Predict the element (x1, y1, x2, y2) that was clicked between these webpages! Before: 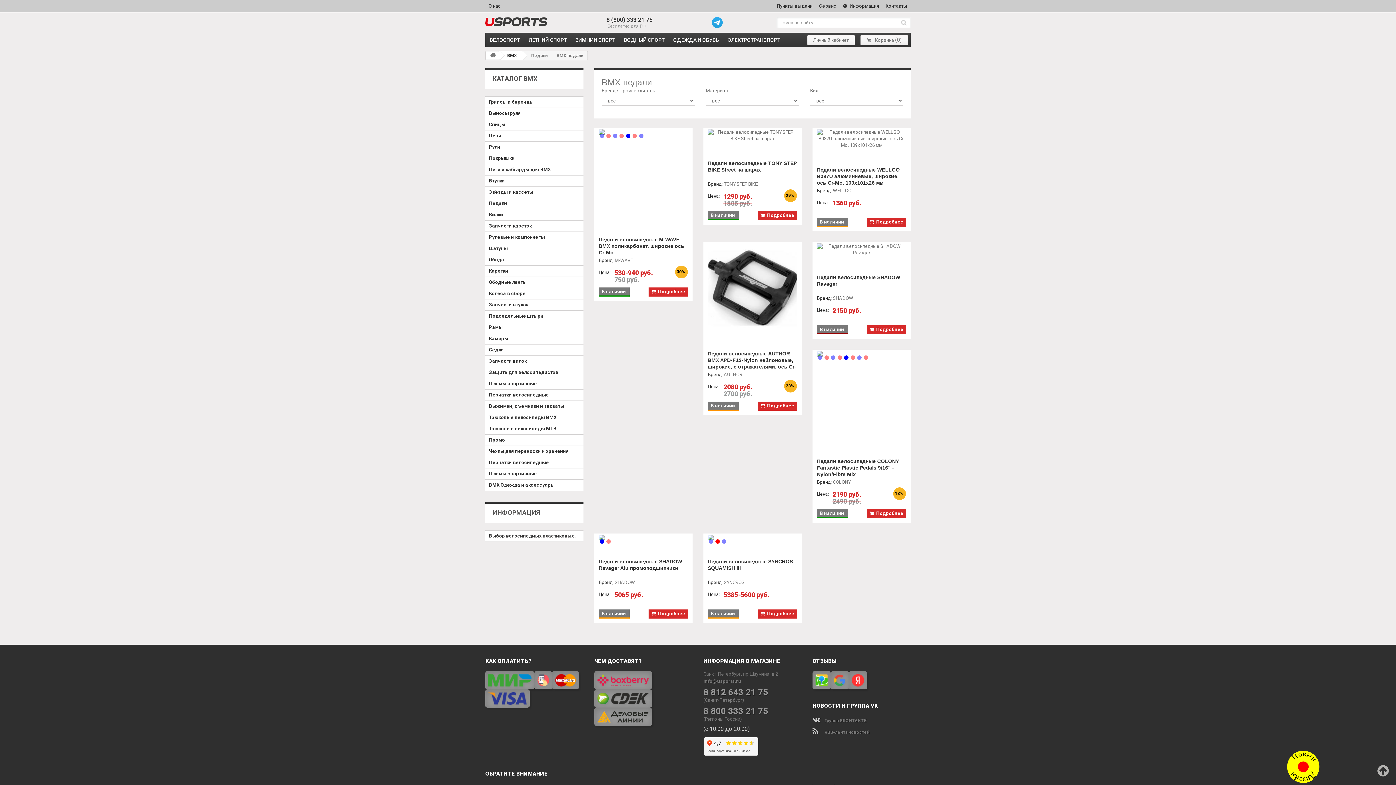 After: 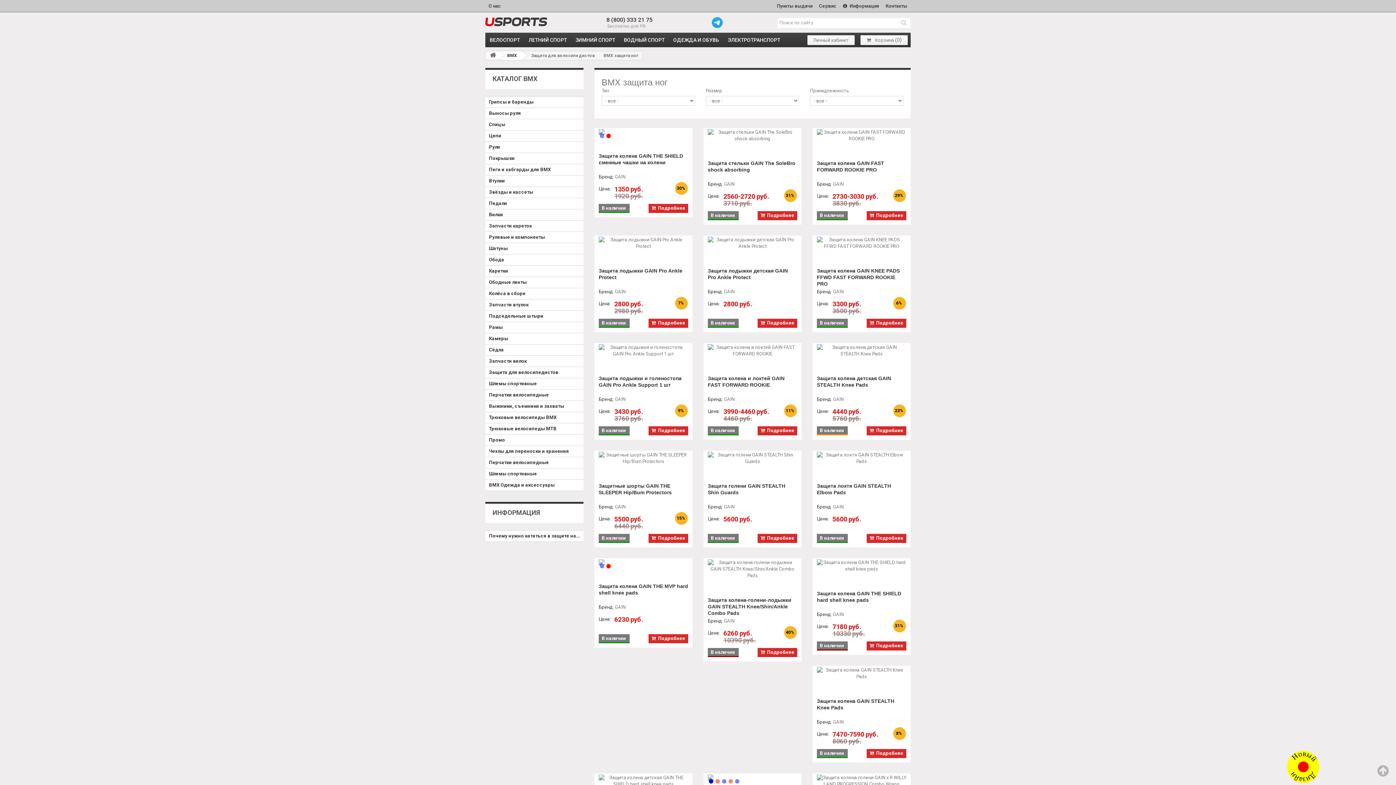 Action: bbox: (485, 367, 583, 378) label: Защита для велосипедистов